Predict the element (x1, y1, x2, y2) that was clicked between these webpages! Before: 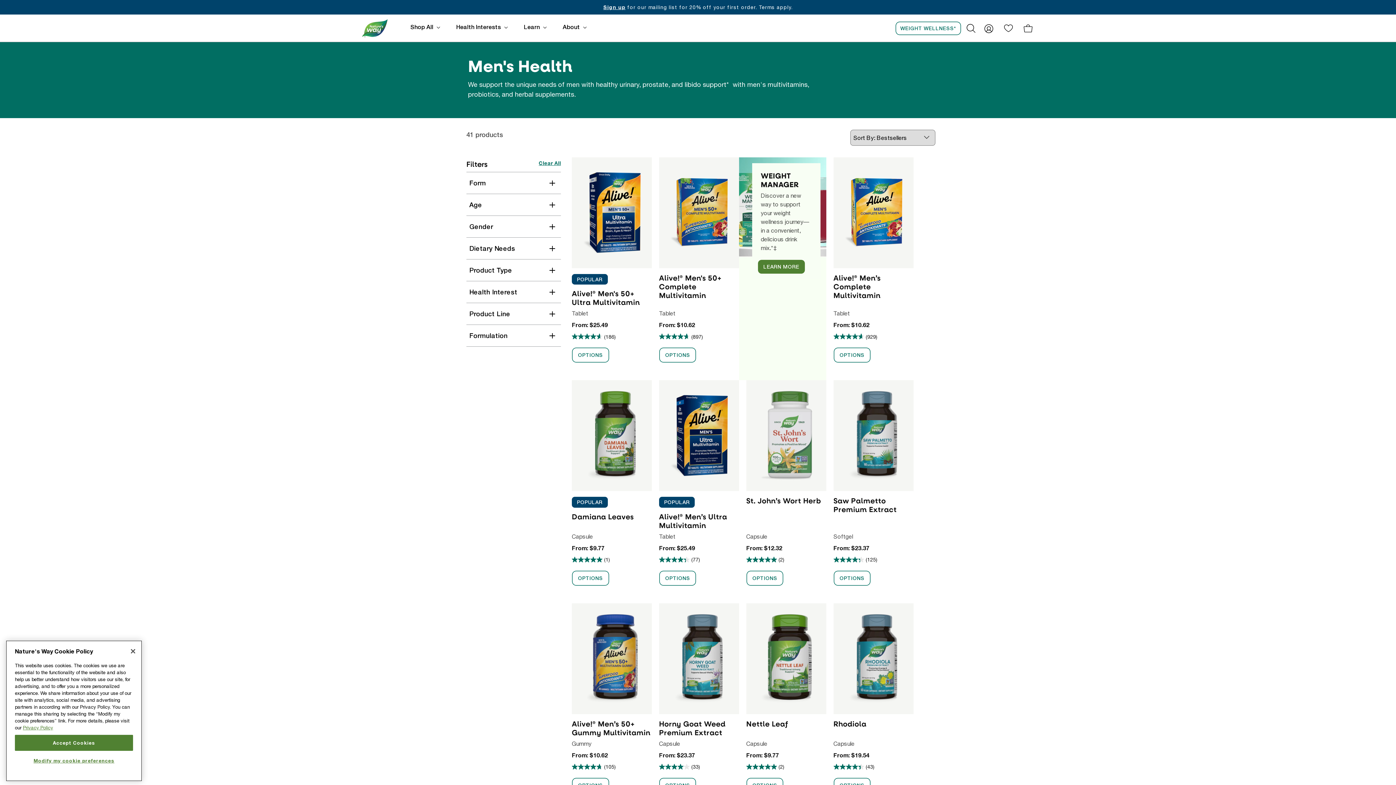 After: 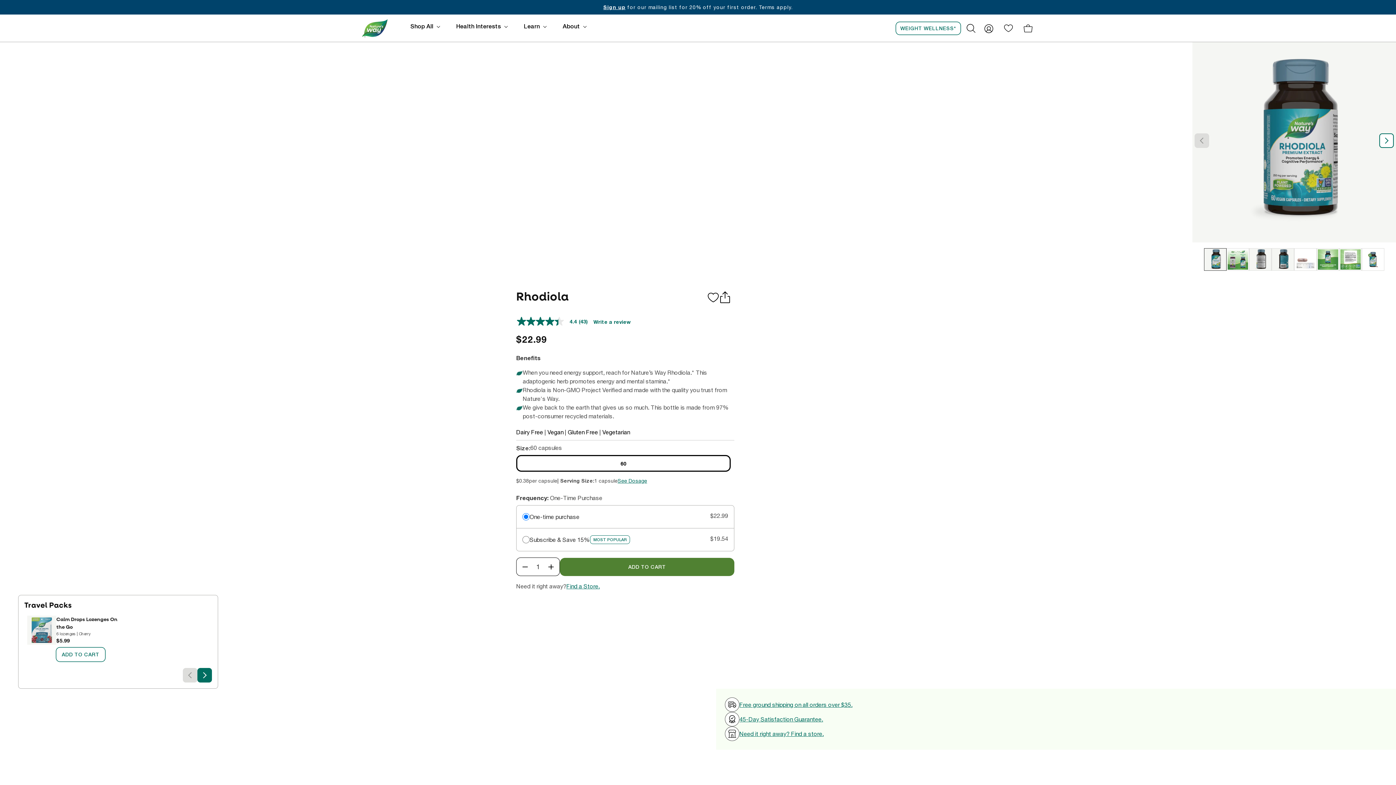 Action: label: 4.4 out of 5 stars. 43 reviews  bbox: (833, 762, 913, 771)